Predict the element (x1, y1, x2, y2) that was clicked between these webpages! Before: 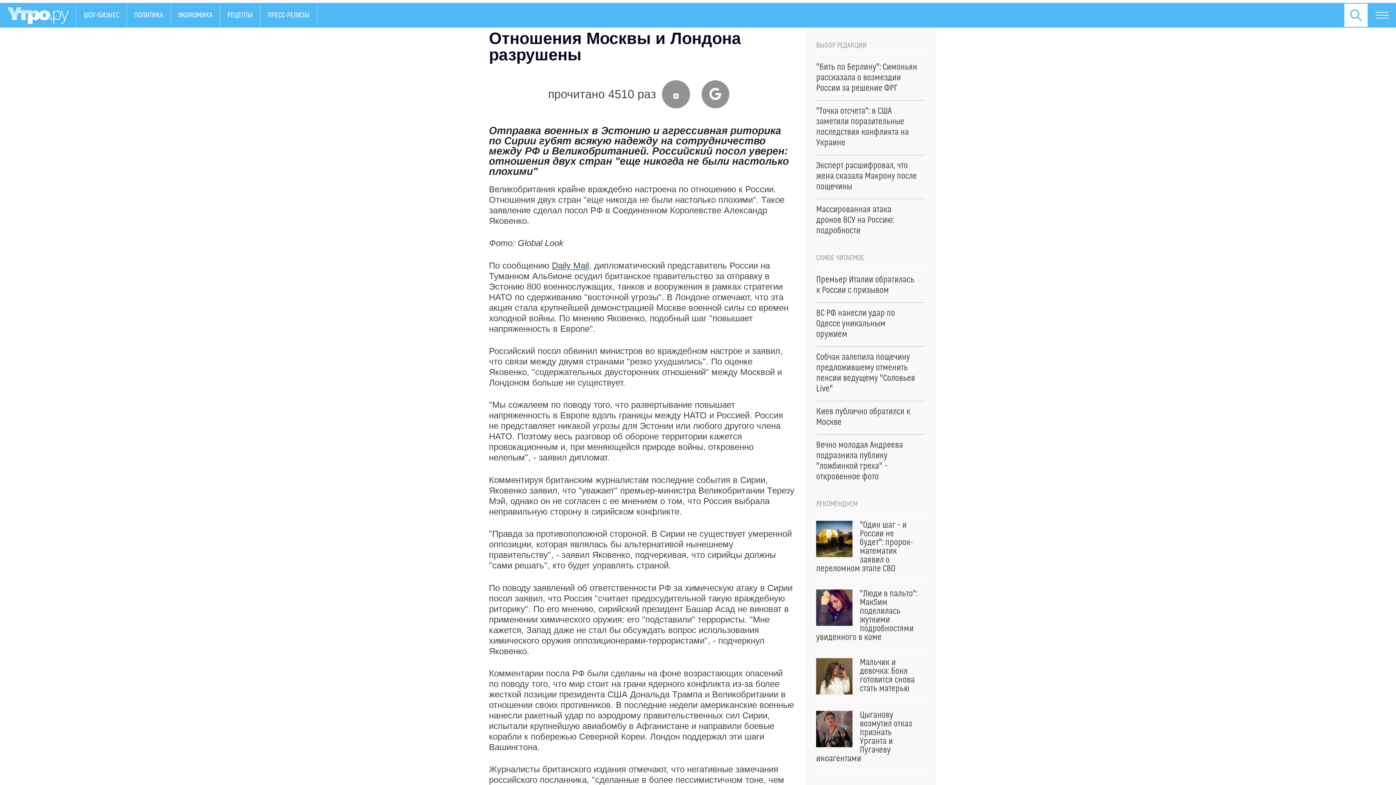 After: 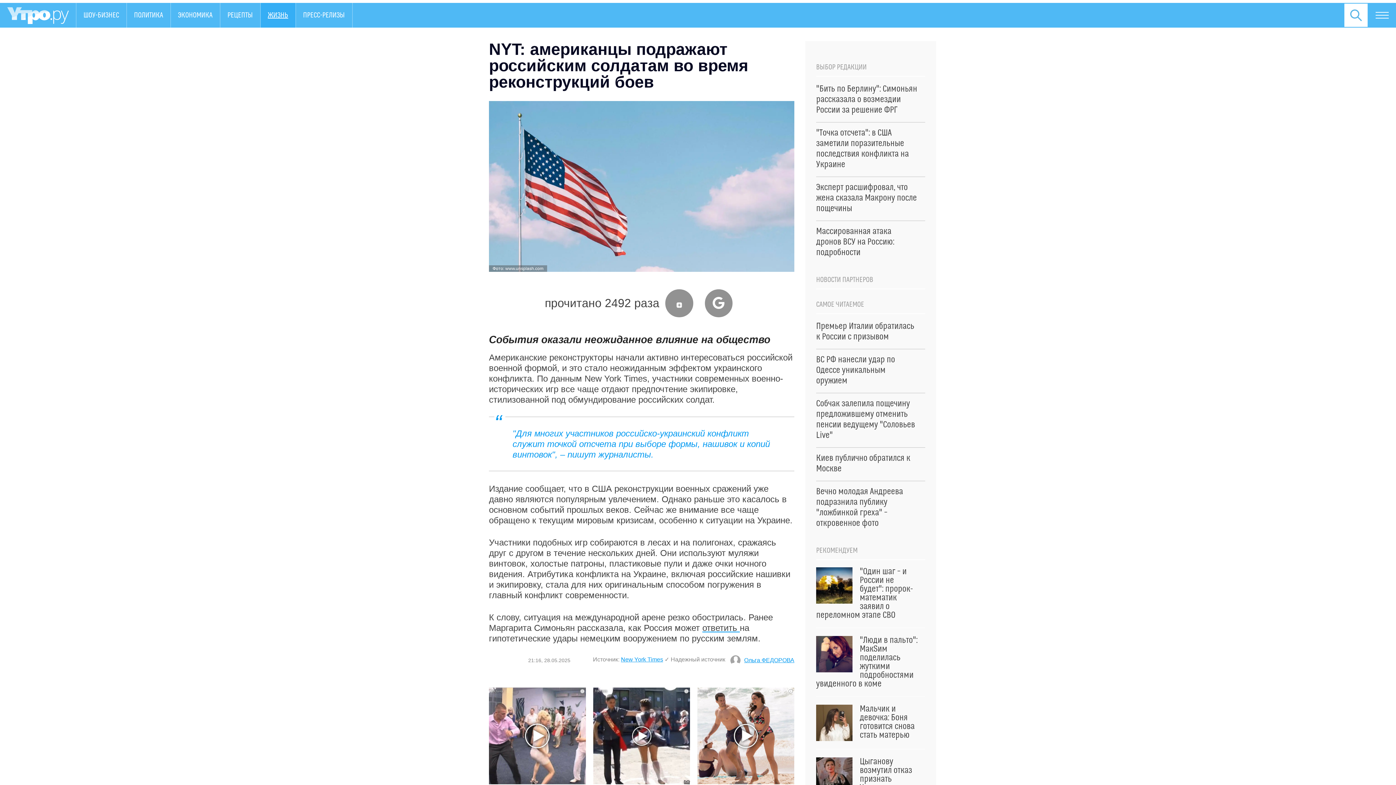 Action: bbox: (816, 106, 925, 148) label: "Точка отсчета": в США заметили поразительные последствия конфликта на Украине